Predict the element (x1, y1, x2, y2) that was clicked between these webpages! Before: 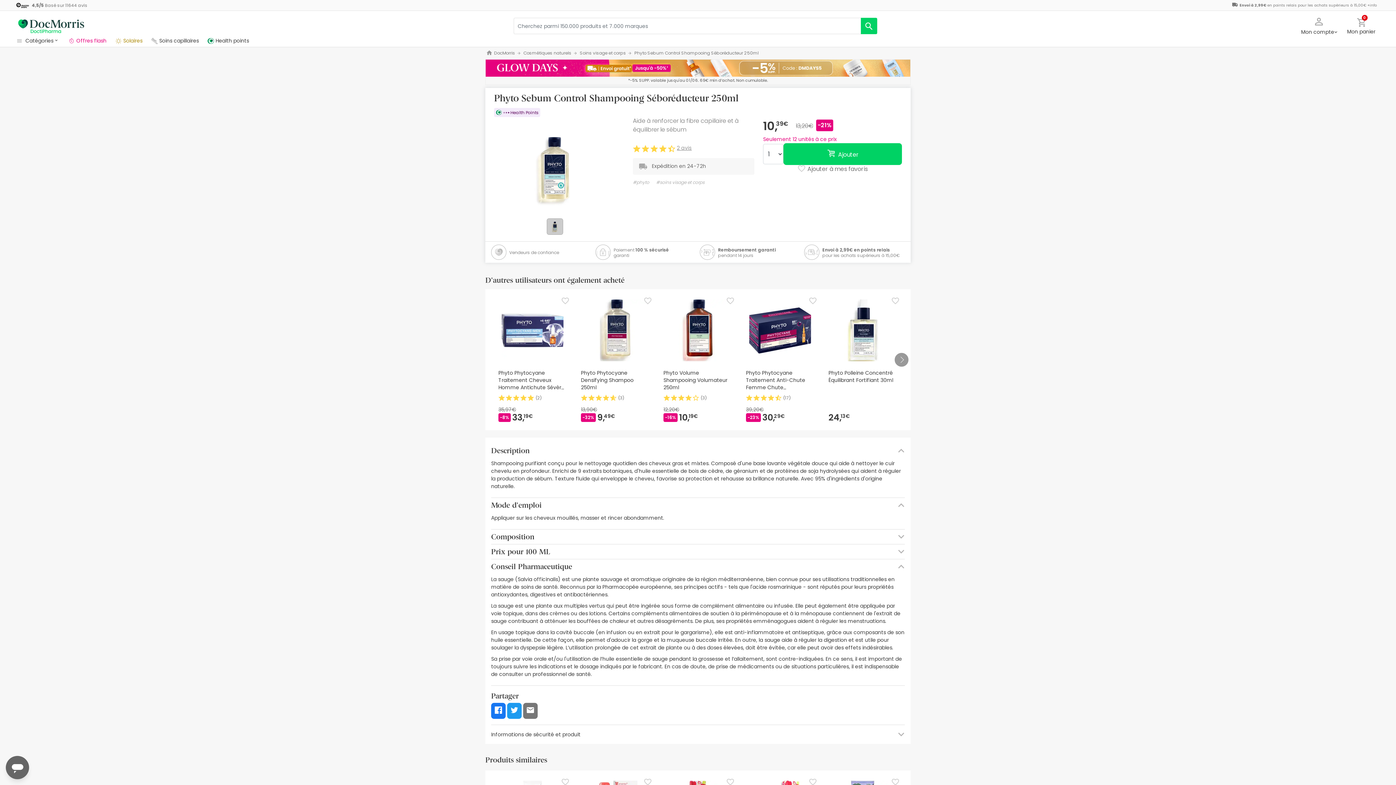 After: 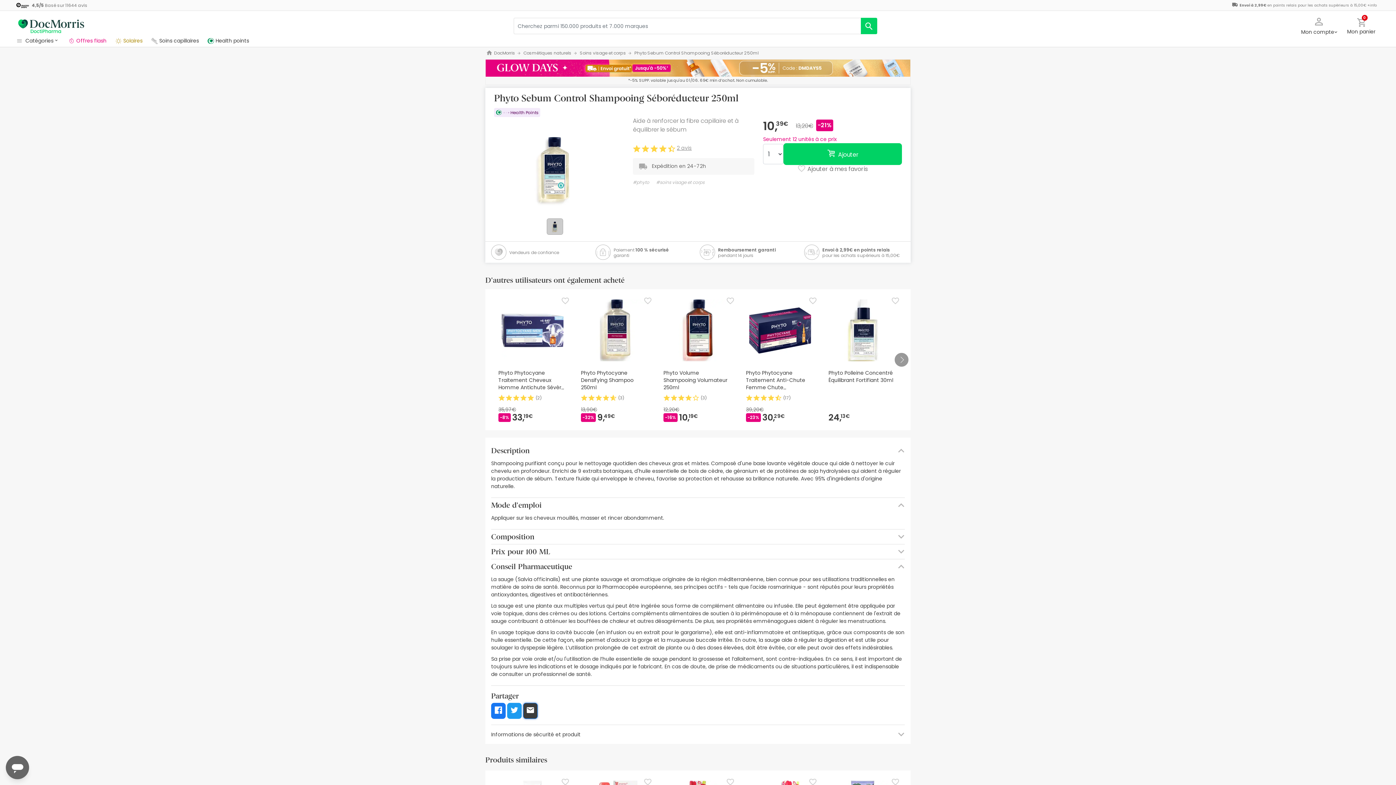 Action: bbox: (523, 703, 537, 719) label: share by email